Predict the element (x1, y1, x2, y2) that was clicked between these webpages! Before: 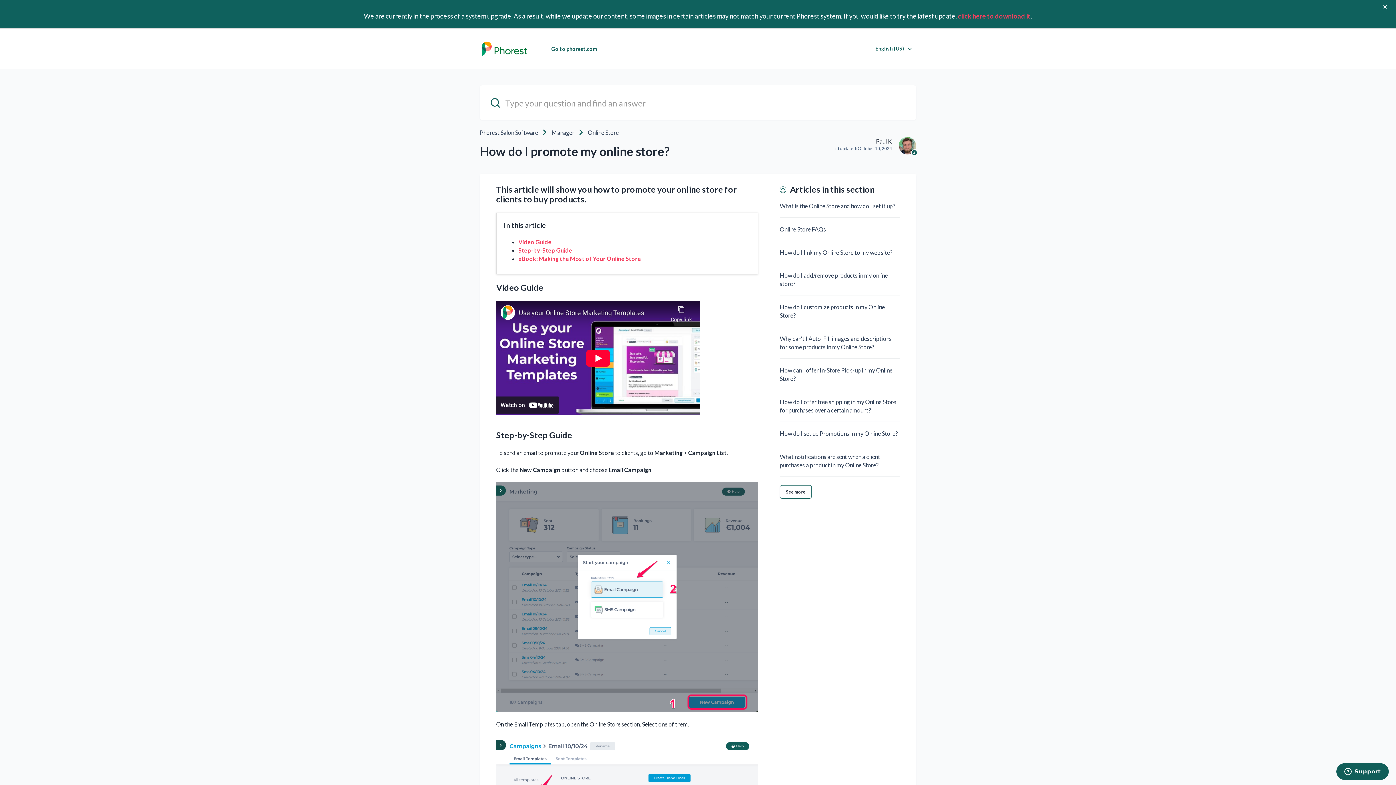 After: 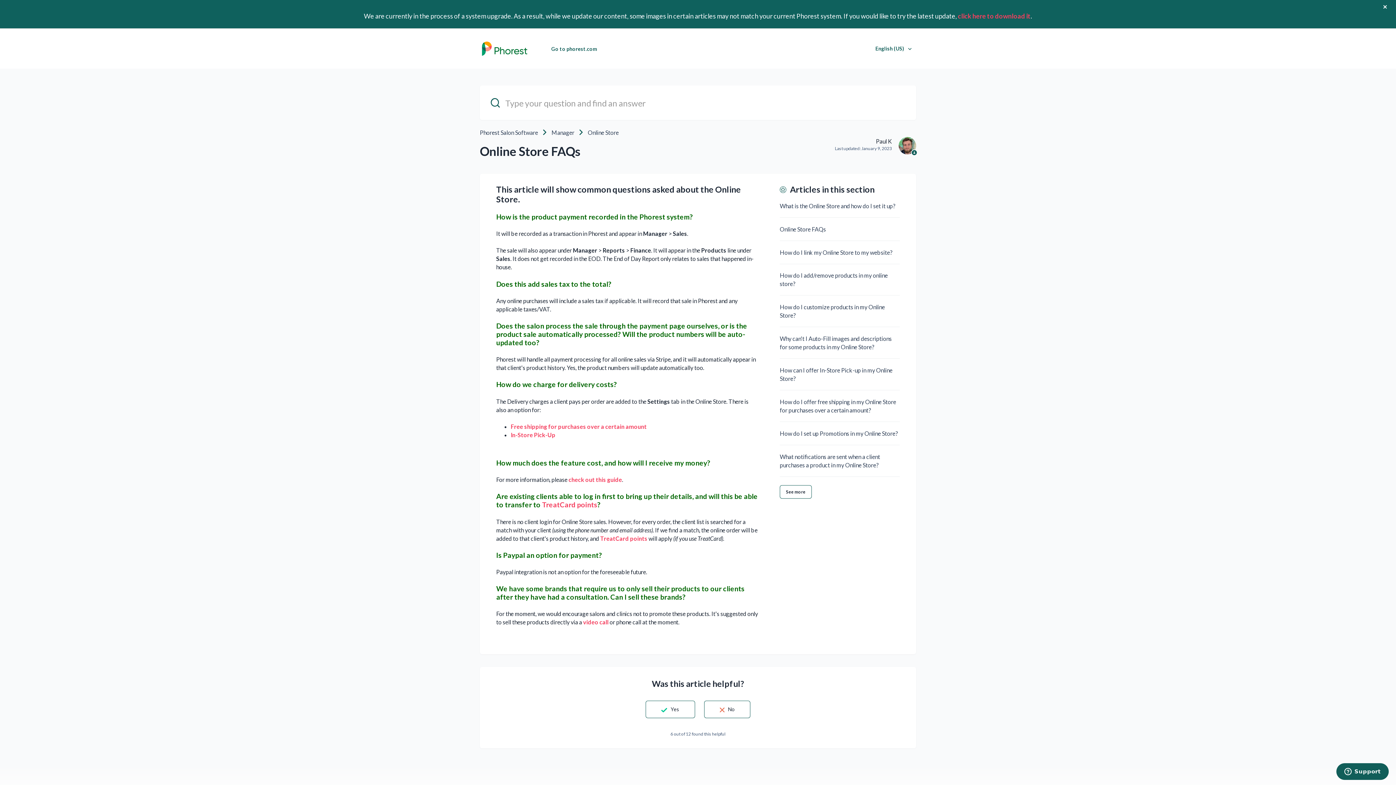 Action: label: Online Store FAQs bbox: (780, 225, 826, 232)